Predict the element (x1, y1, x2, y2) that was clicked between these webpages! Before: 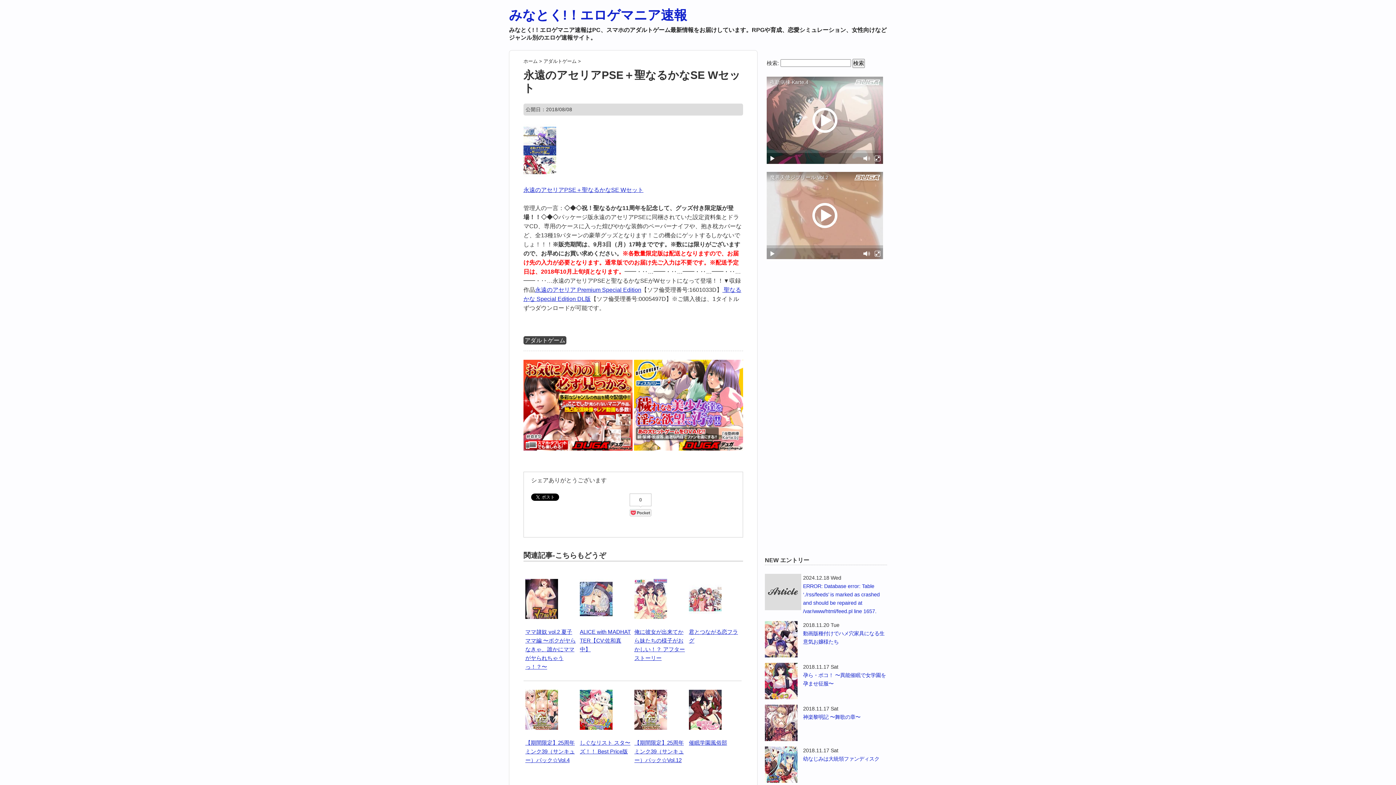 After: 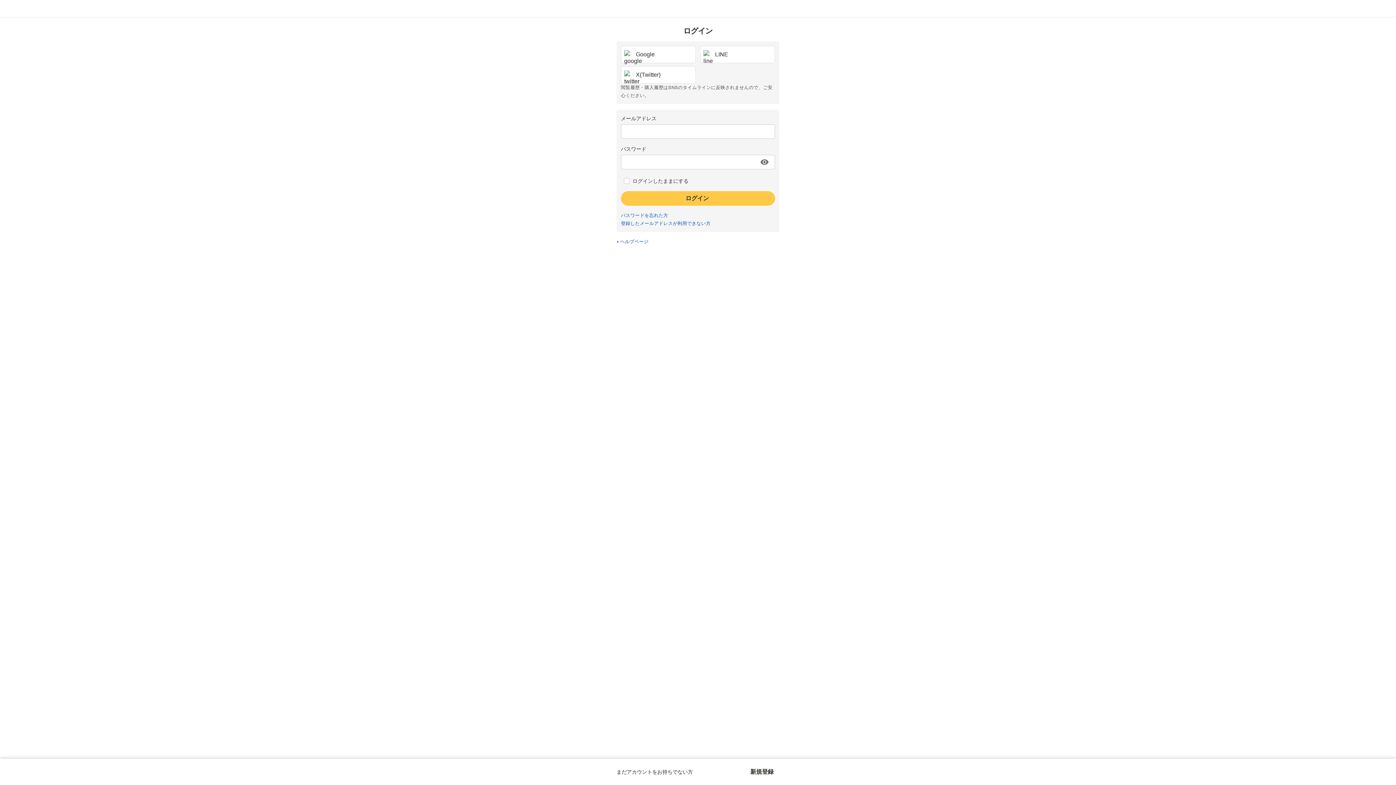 Action: bbox: (523, 125, 556, 132)